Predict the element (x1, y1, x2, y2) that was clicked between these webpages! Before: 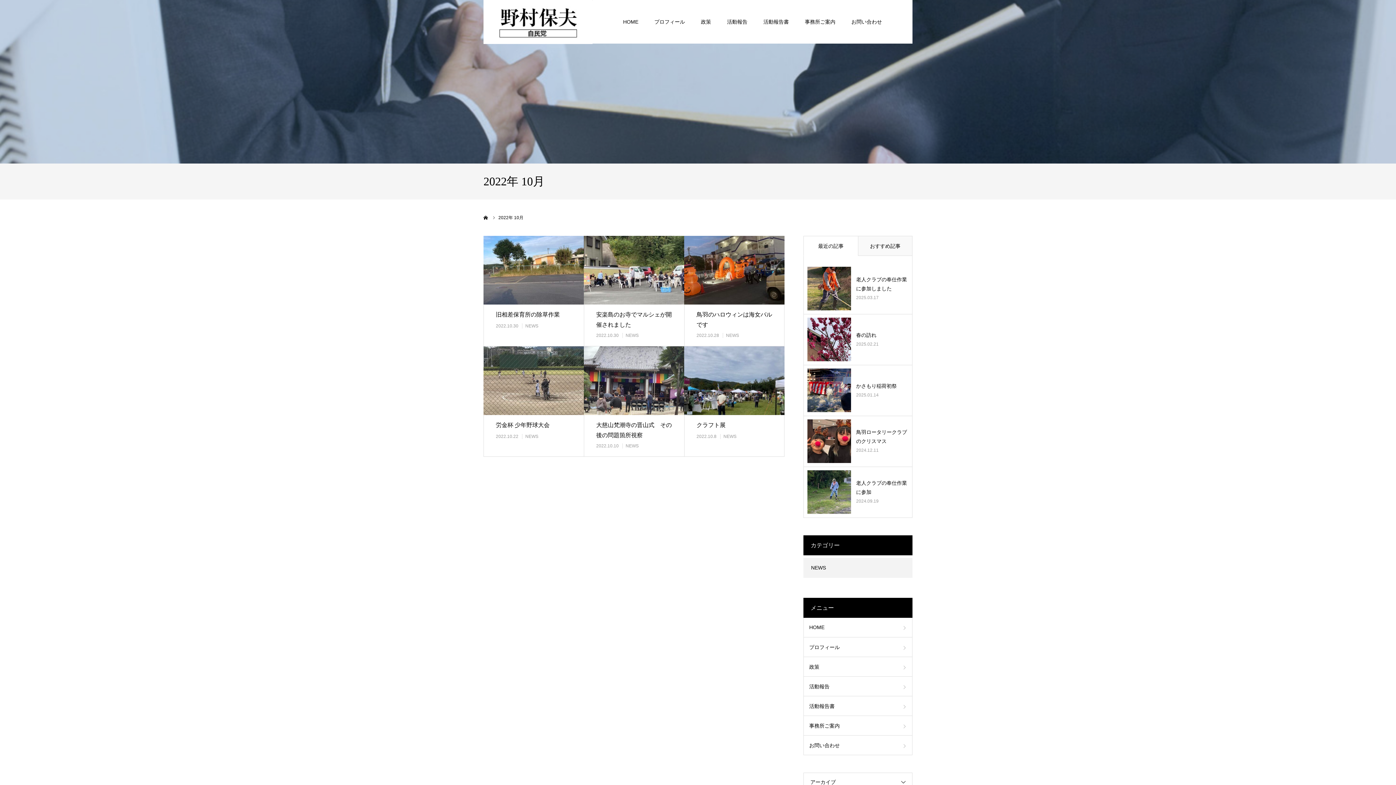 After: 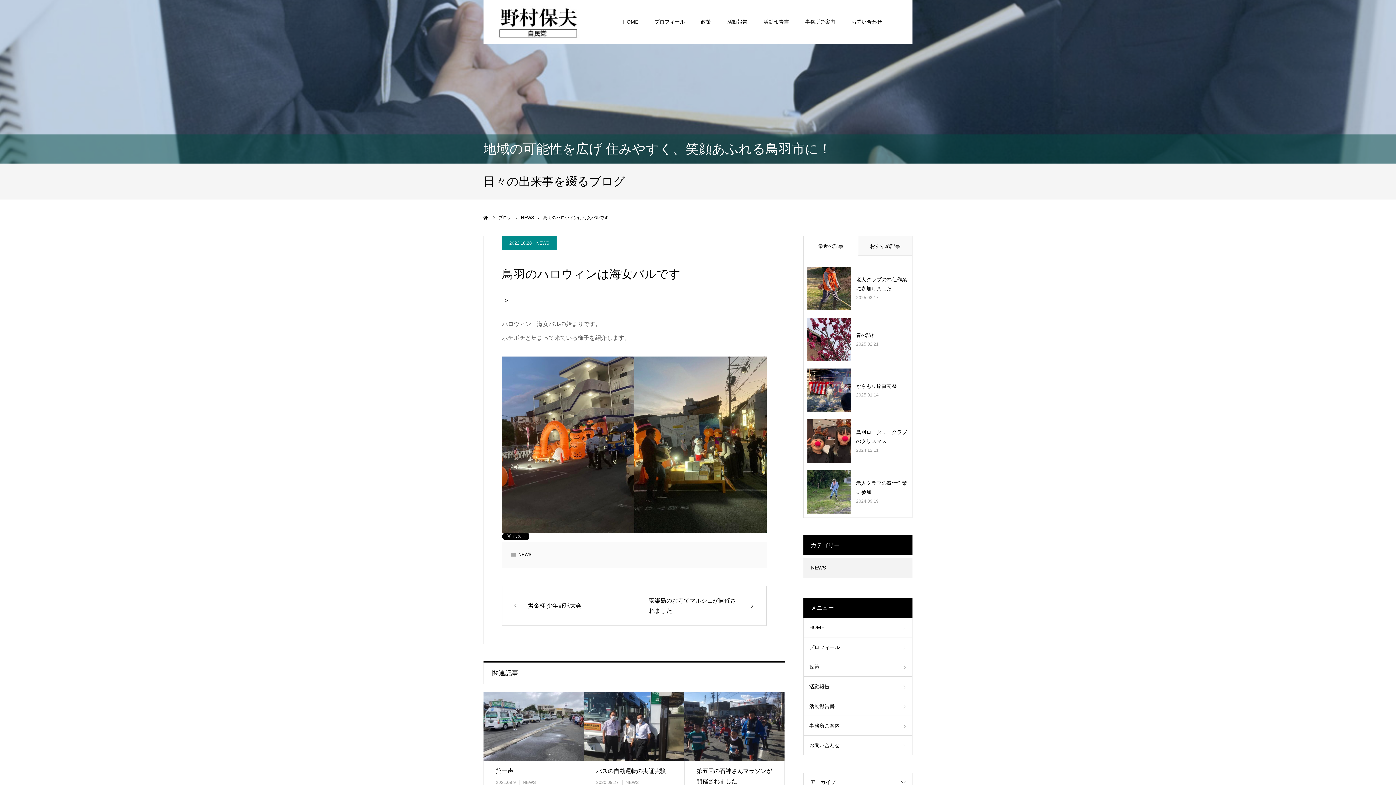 Action: bbox: (696, 309, 772, 330) label: 鳥羽のハロウィンは海女バルです